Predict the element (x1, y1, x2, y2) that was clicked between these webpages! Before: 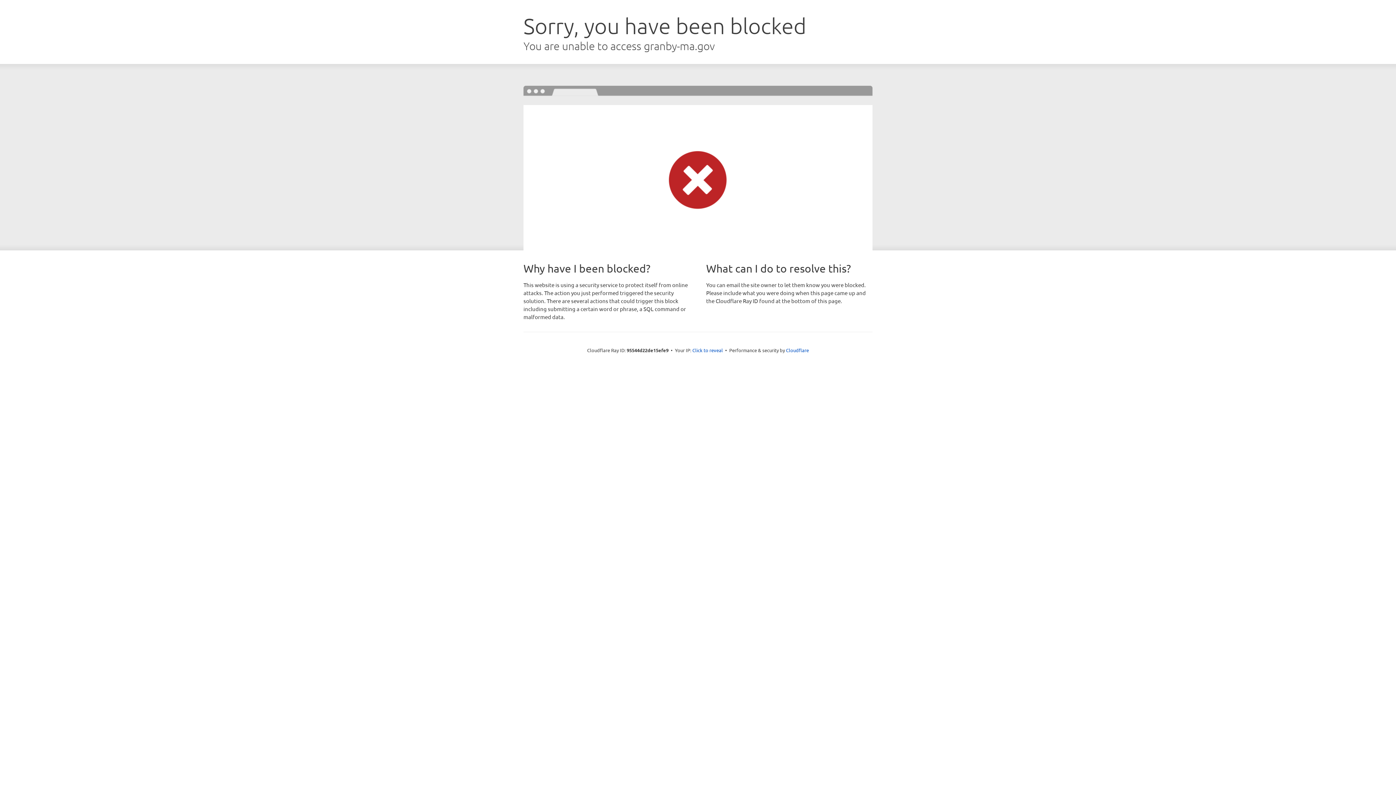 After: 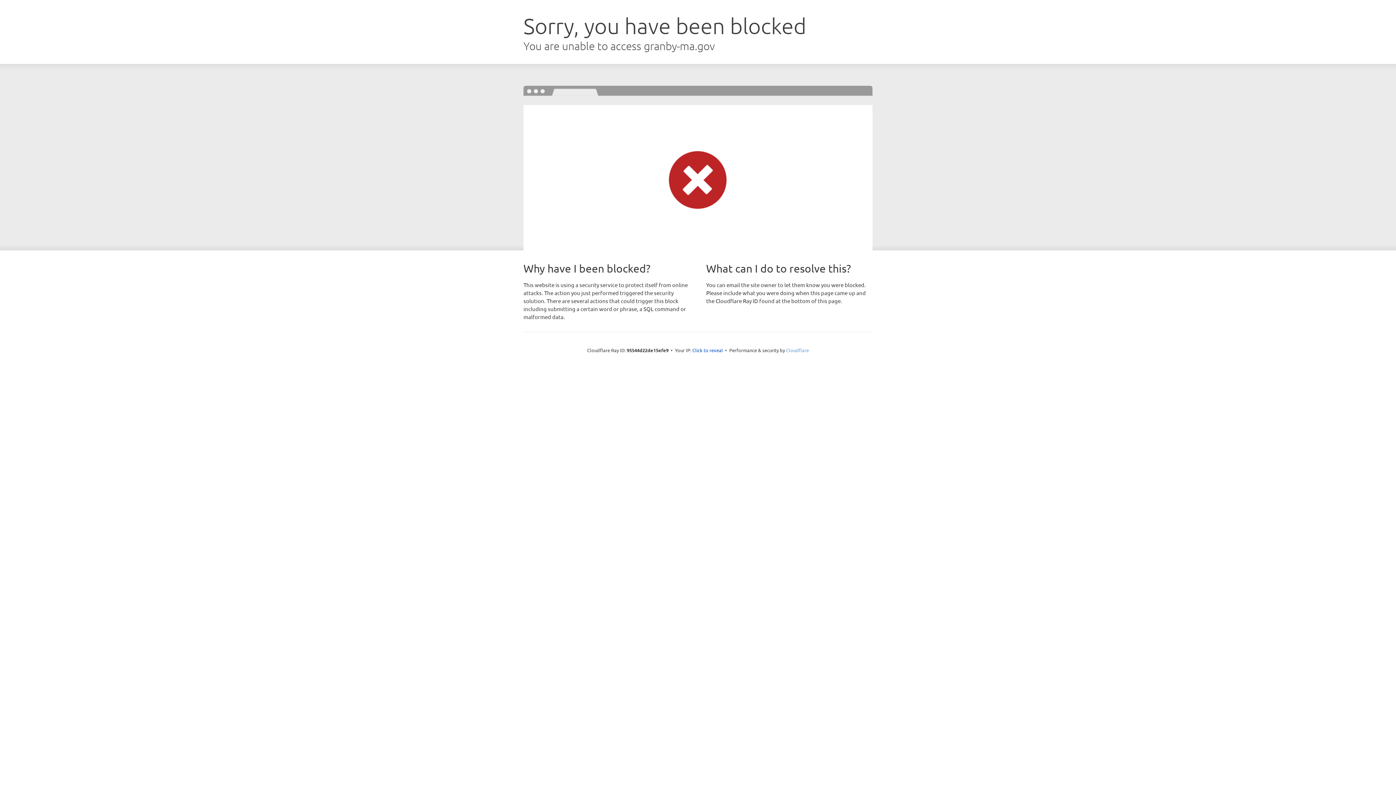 Action: label: Cloudflare bbox: (786, 347, 809, 353)